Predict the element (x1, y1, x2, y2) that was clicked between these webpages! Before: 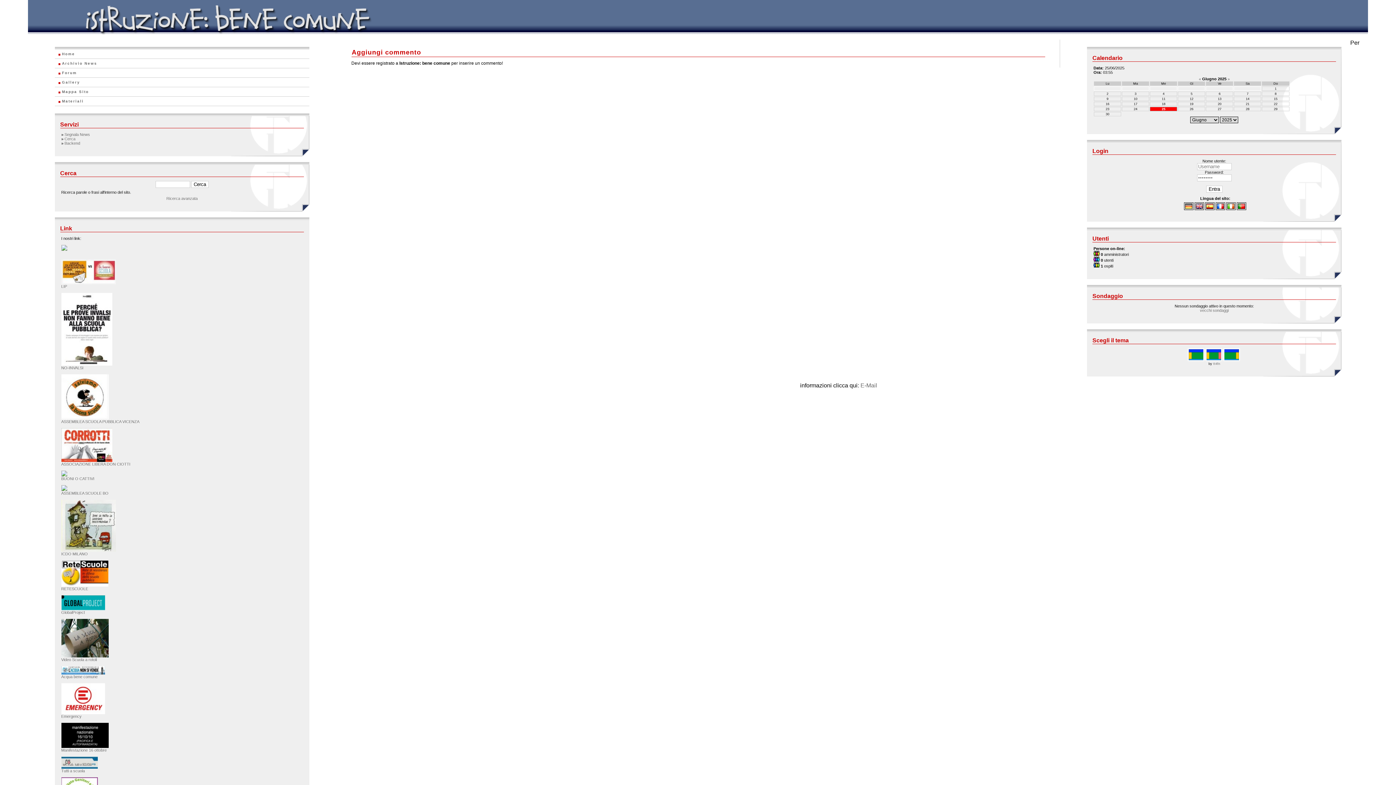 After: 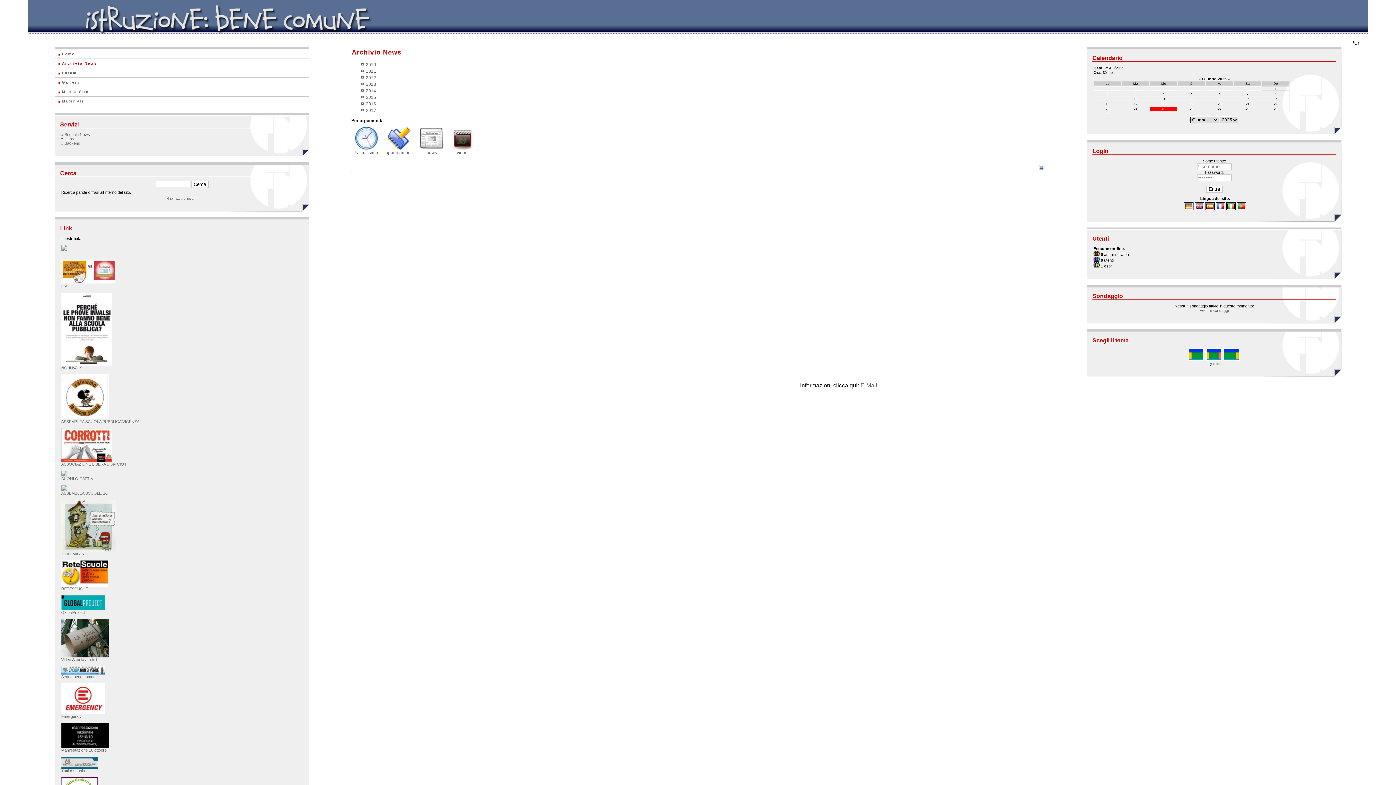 Action: label: Archivio News bbox: (54, 59, 309, 68)